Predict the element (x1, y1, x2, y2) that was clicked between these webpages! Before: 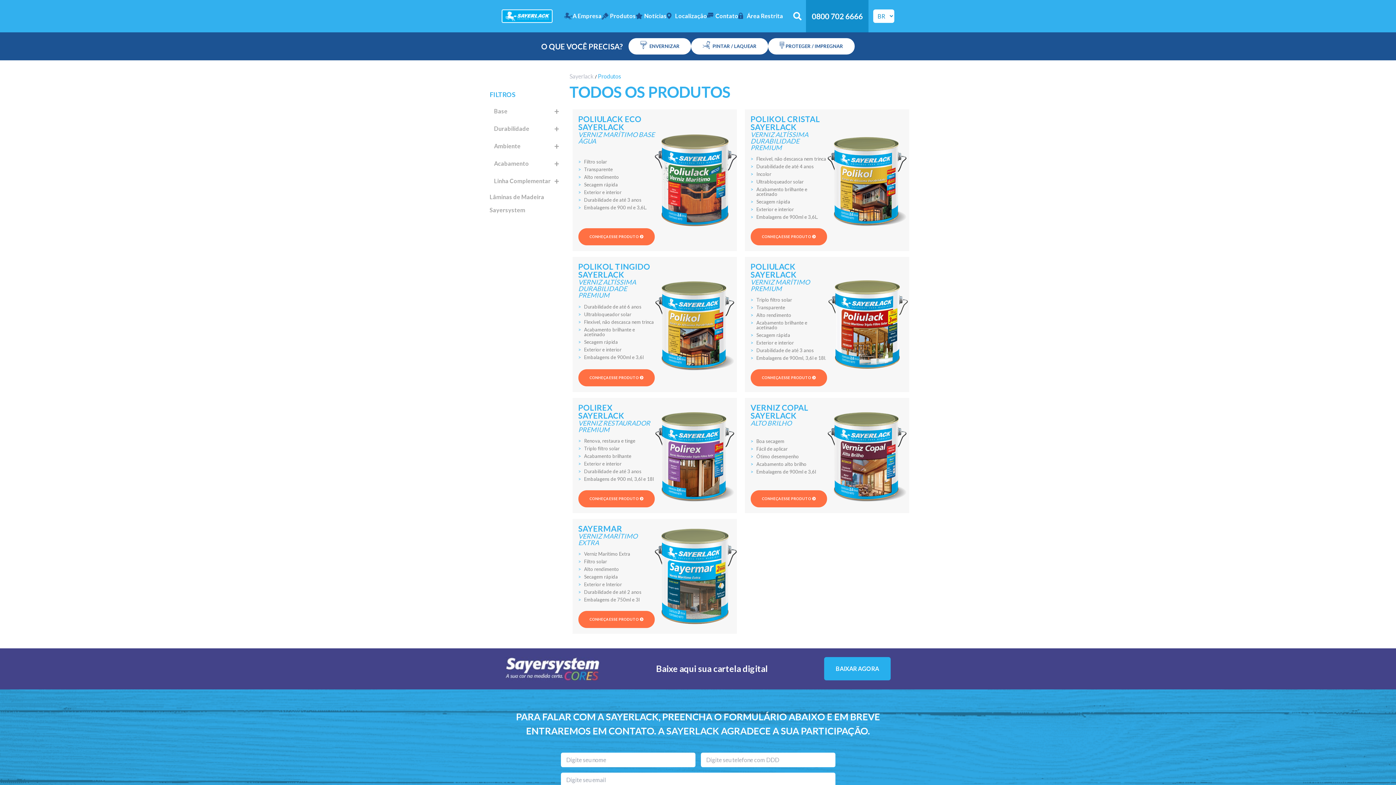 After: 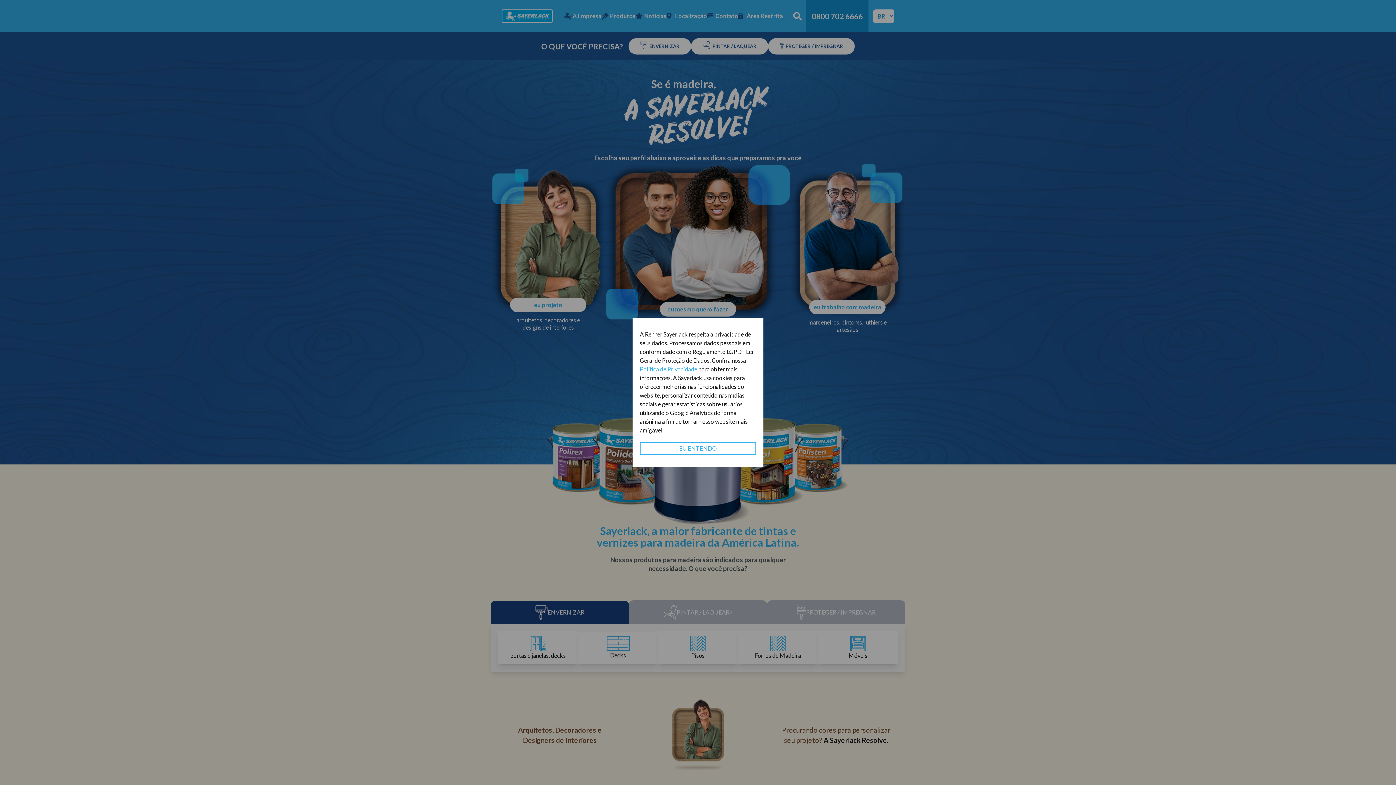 Action: bbox: (501, 9, 552, 22)